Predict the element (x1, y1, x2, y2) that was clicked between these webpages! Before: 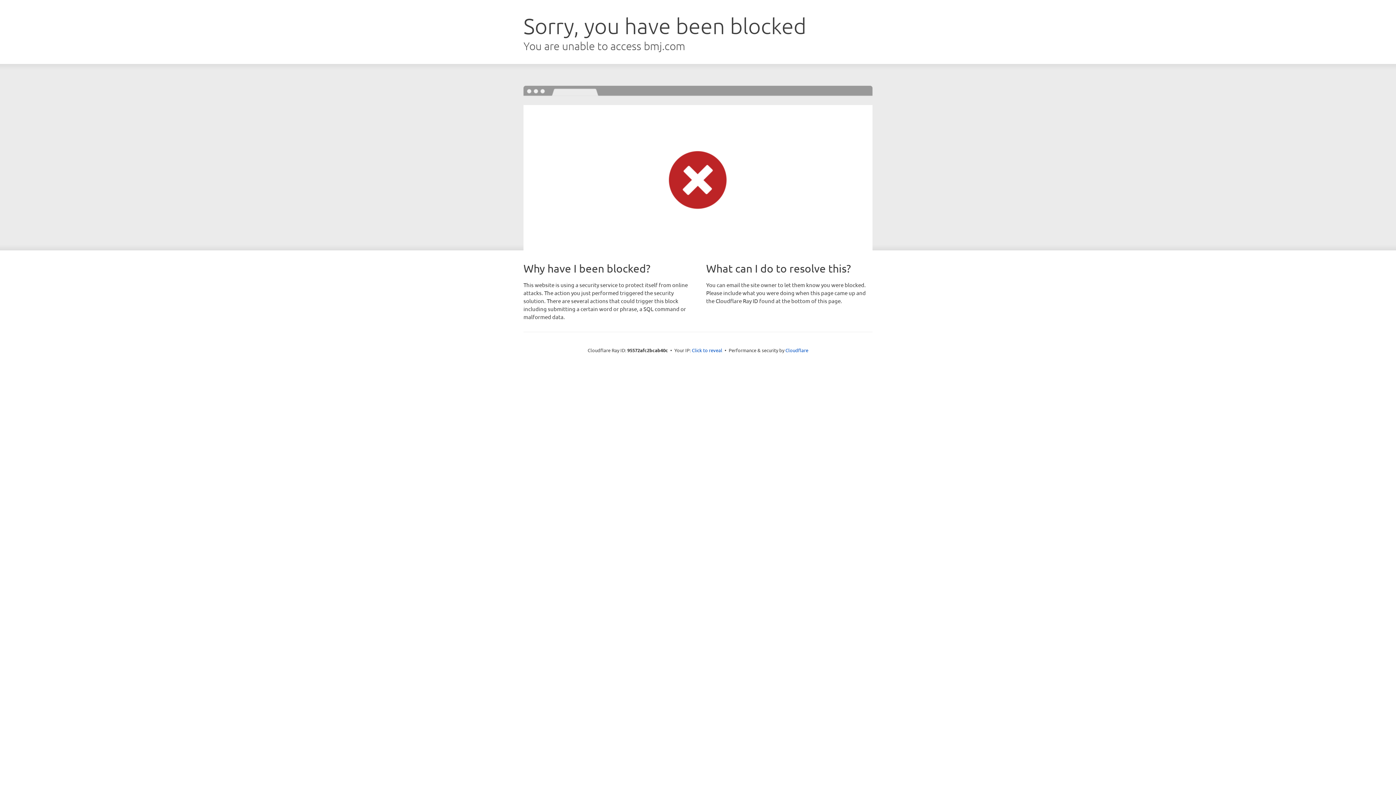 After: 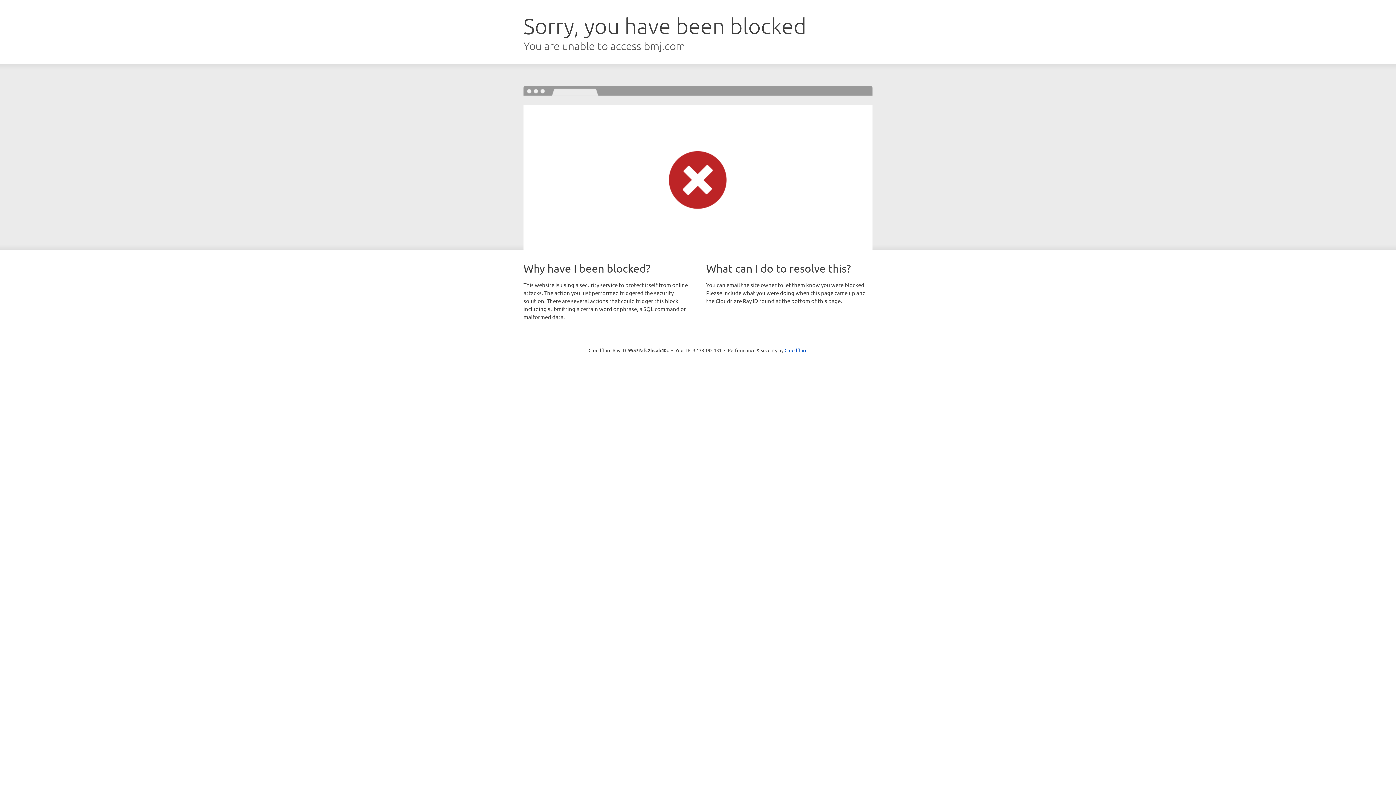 Action: label: Click to reveal bbox: (692, 346, 722, 353)